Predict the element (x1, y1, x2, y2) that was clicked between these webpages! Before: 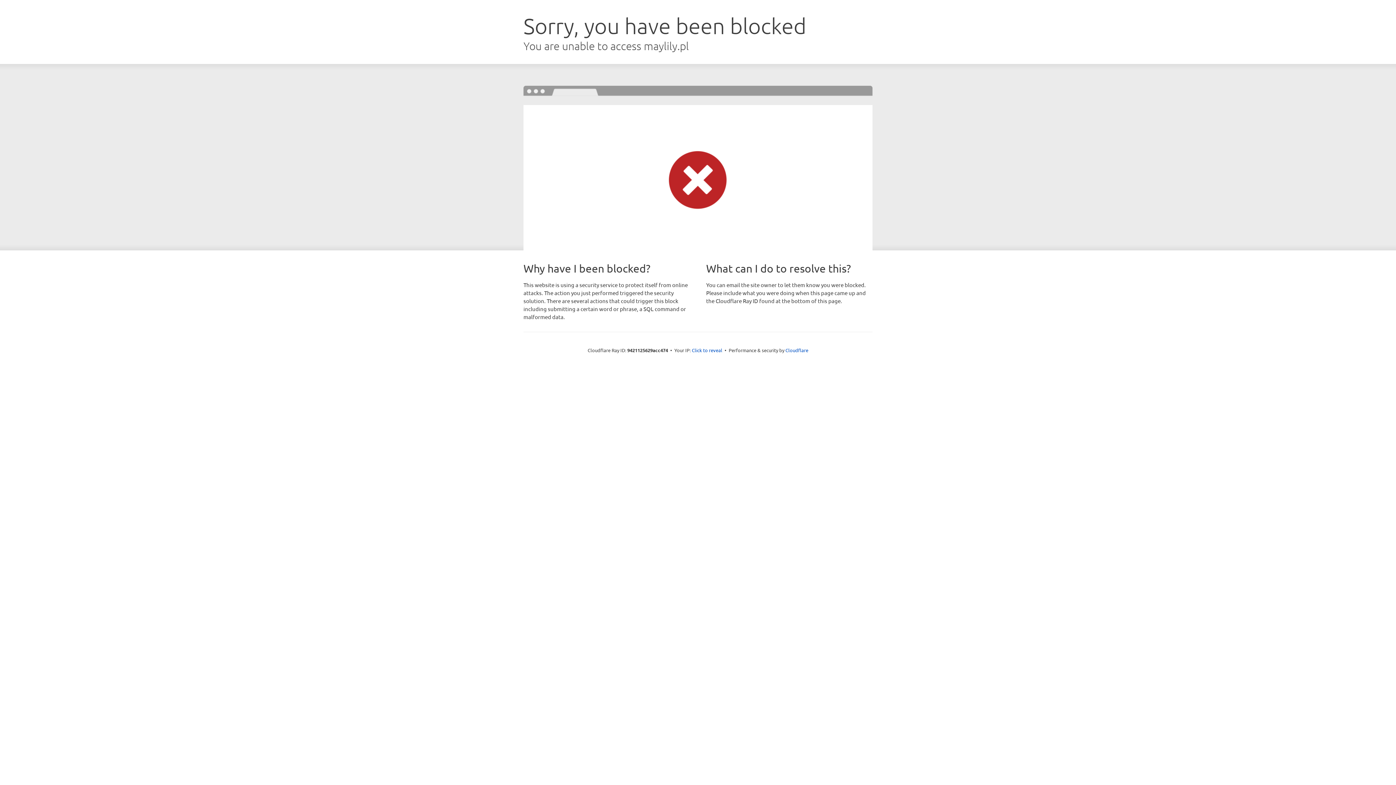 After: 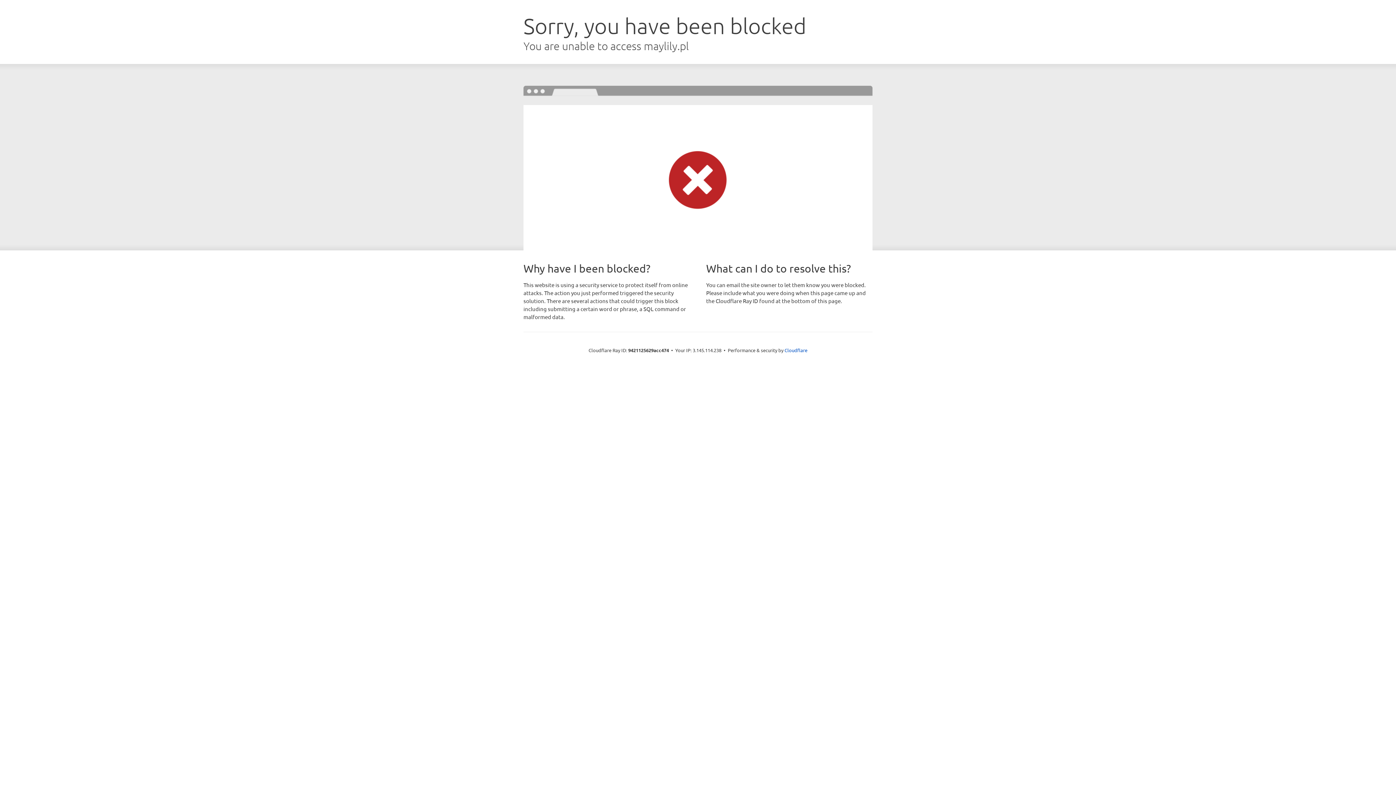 Action: bbox: (692, 346, 722, 353) label: Click to reveal